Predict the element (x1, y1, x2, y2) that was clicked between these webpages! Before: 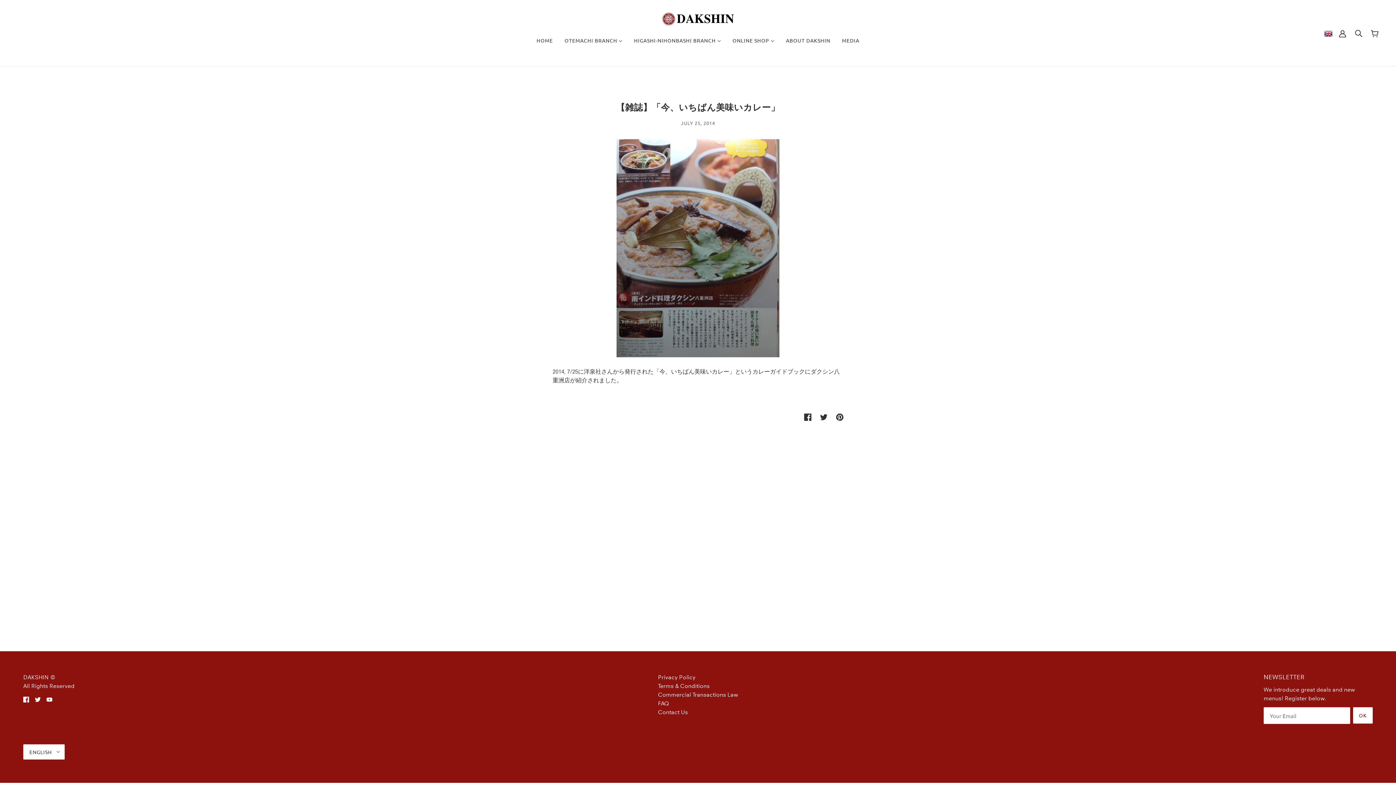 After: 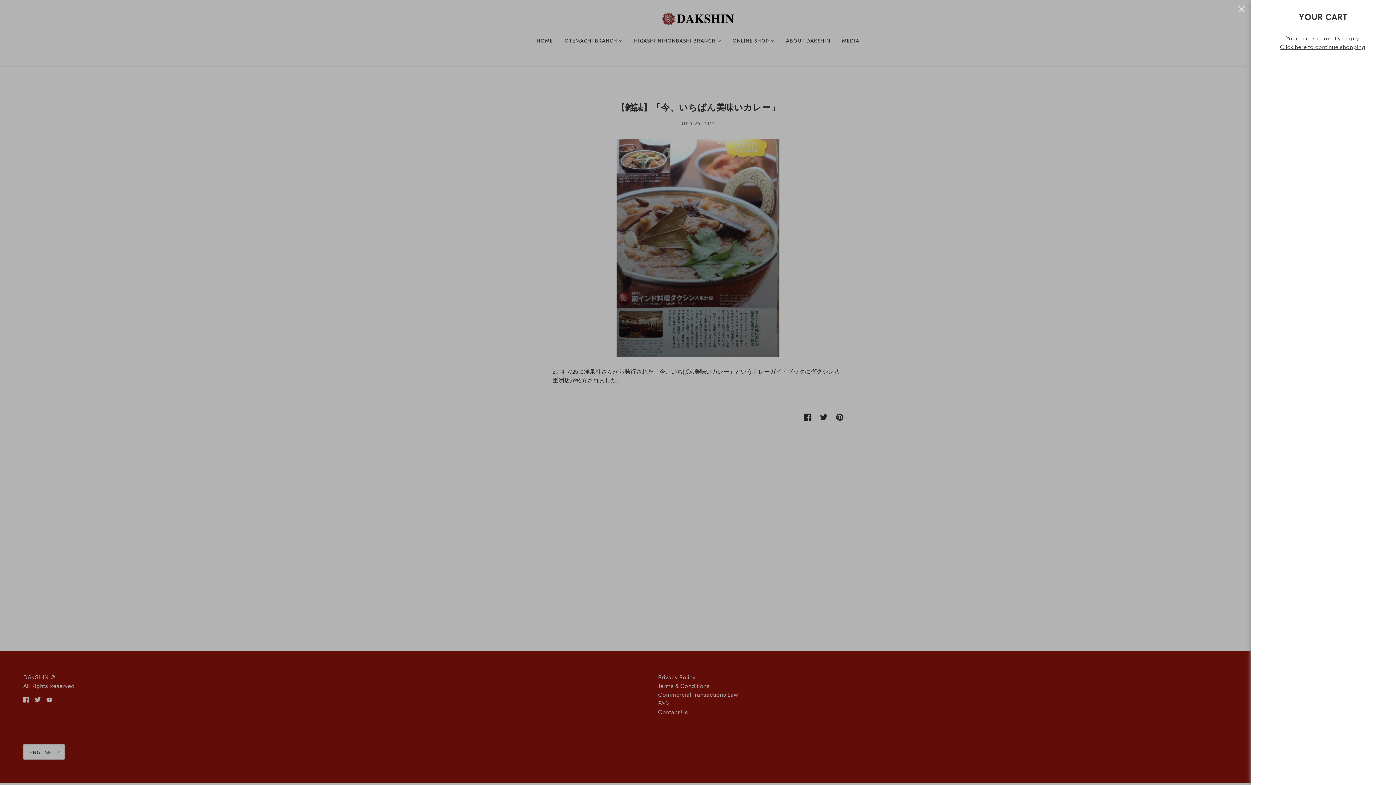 Action: bbox: (1365, 19, 1384, 47) label: Cart